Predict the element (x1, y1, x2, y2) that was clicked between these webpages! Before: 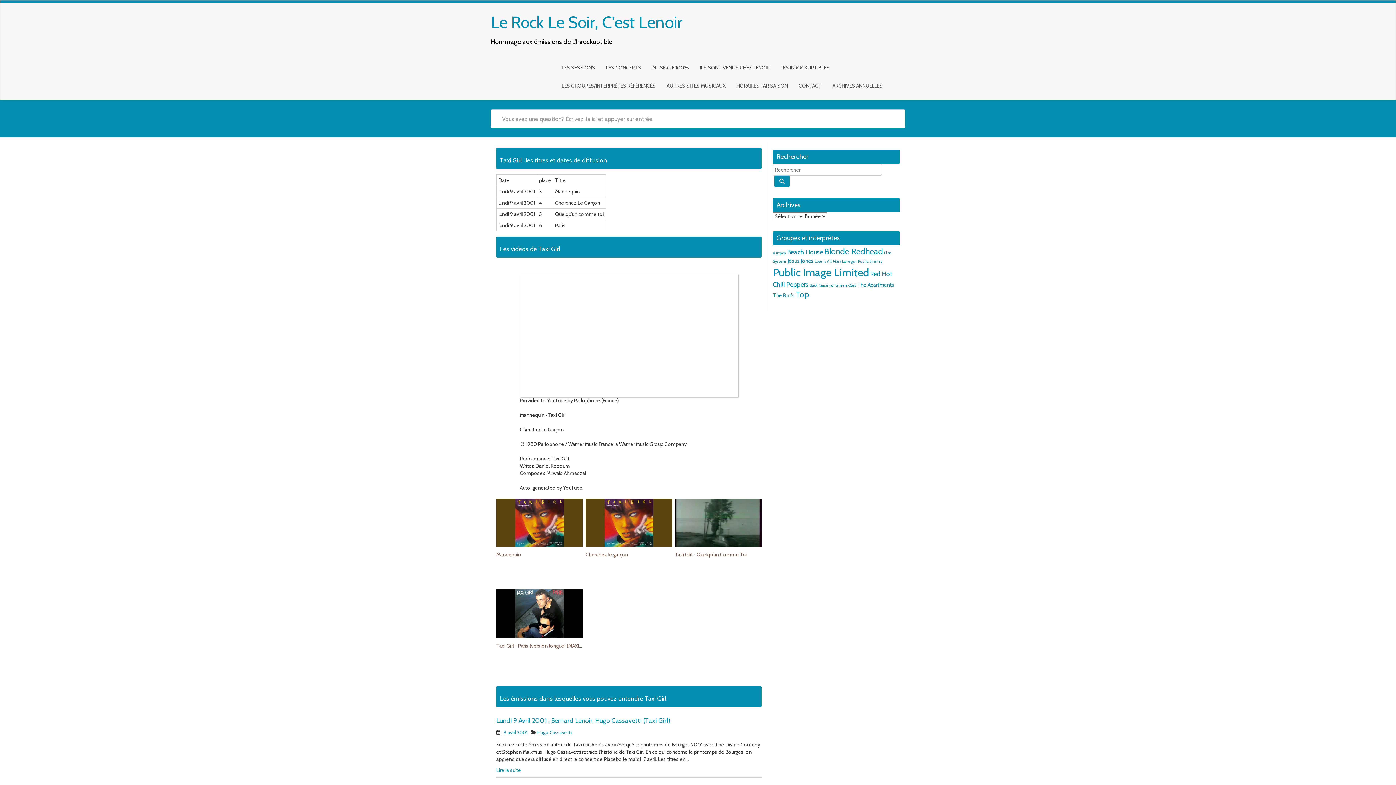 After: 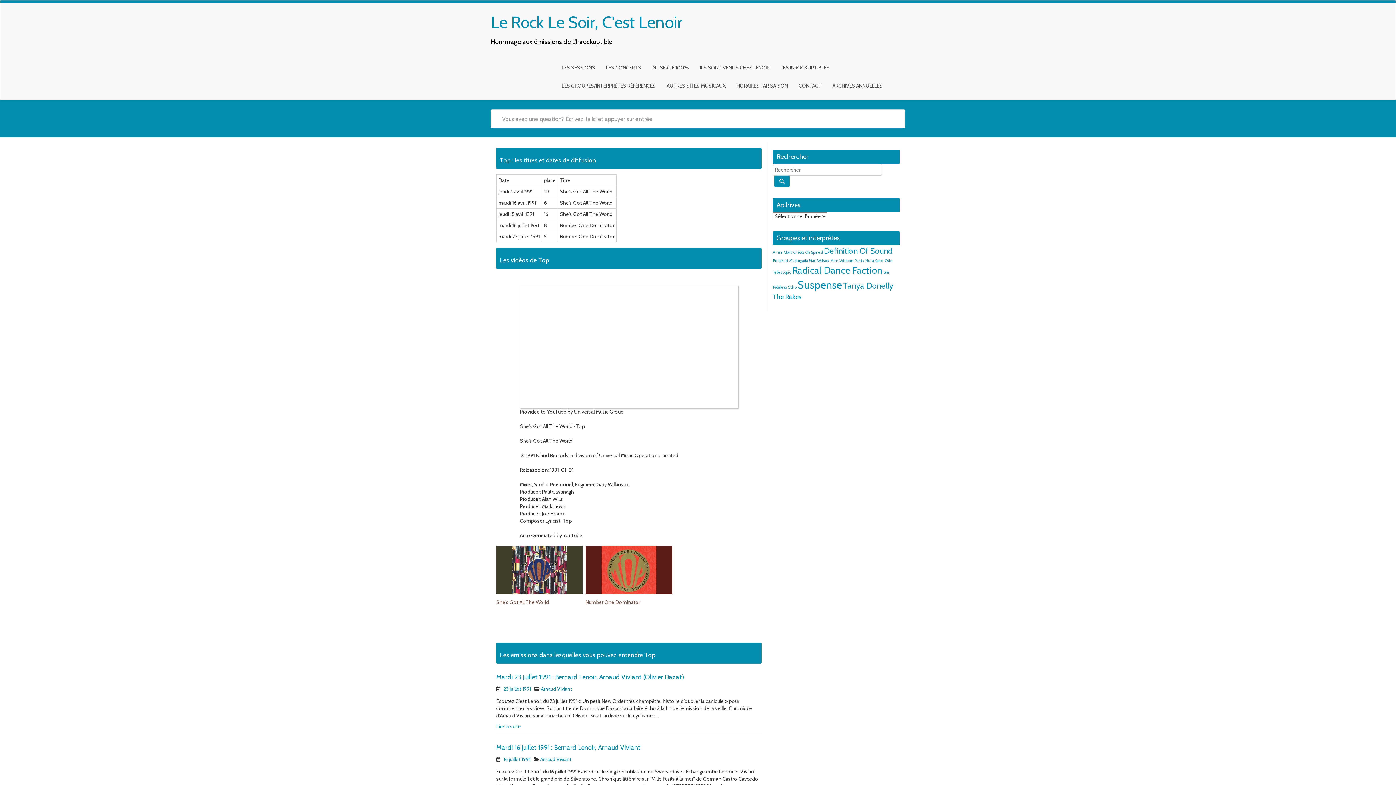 Action: bbox: (796, 289, 809, 299) label: Top (5 éléments)